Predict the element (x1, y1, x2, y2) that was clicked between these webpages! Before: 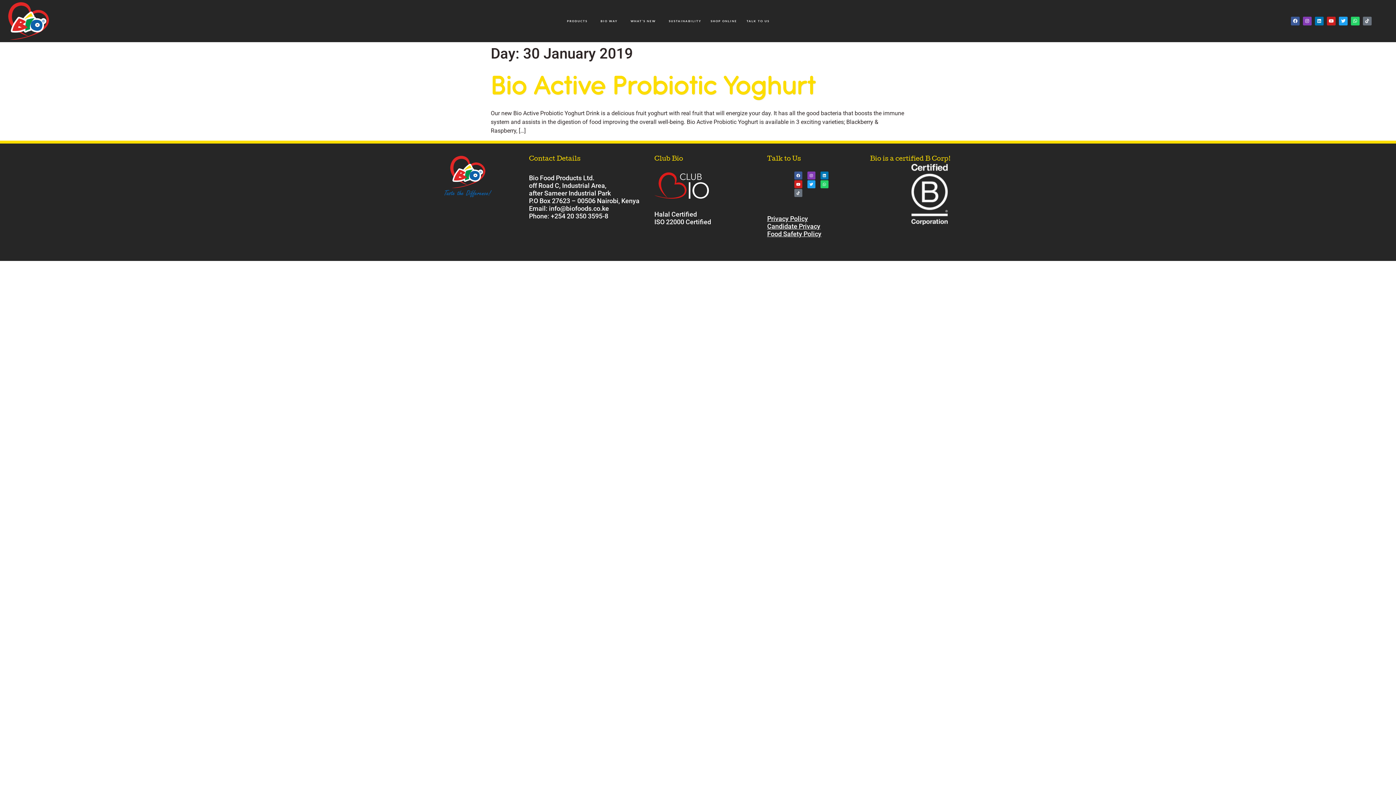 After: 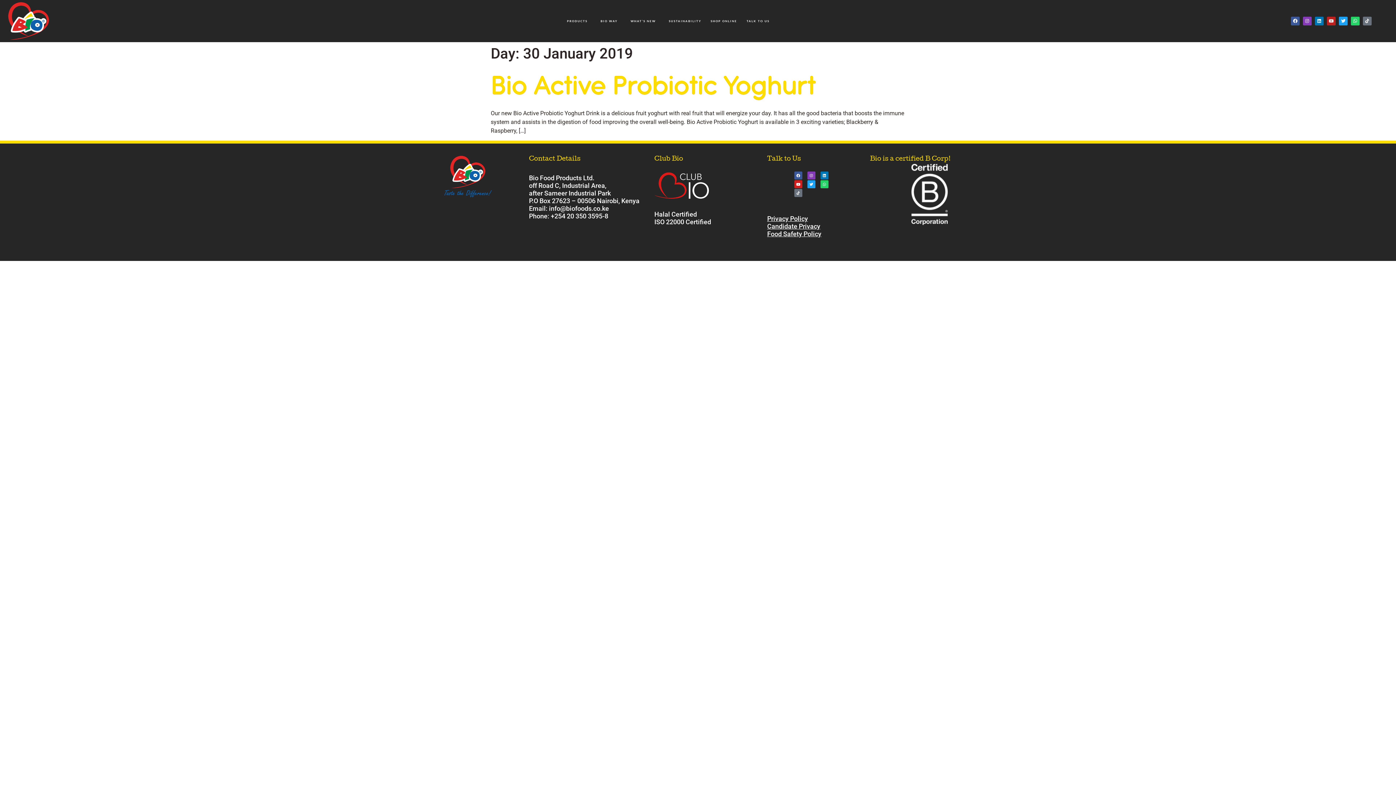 Action: bbox: (1327, 16, 1335, 25) label: Youtube